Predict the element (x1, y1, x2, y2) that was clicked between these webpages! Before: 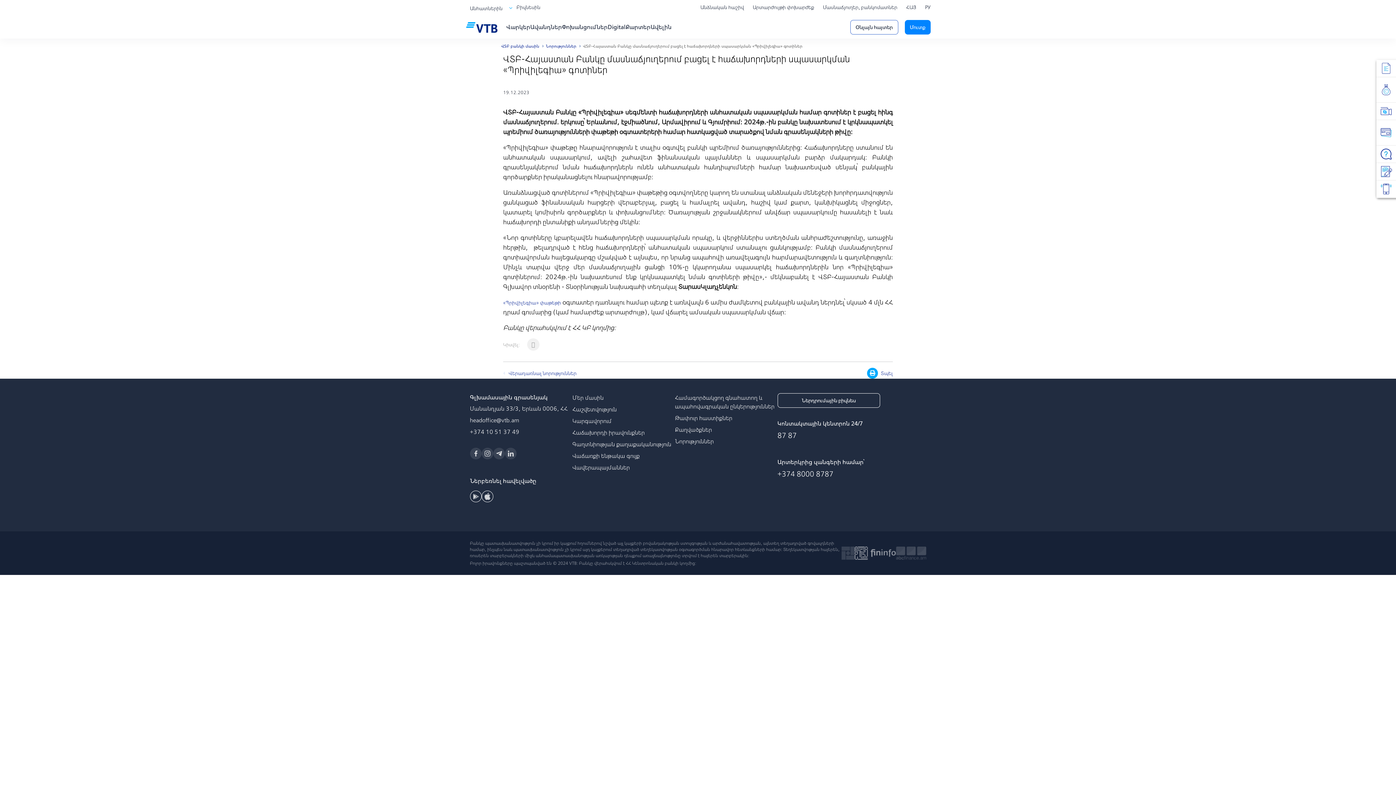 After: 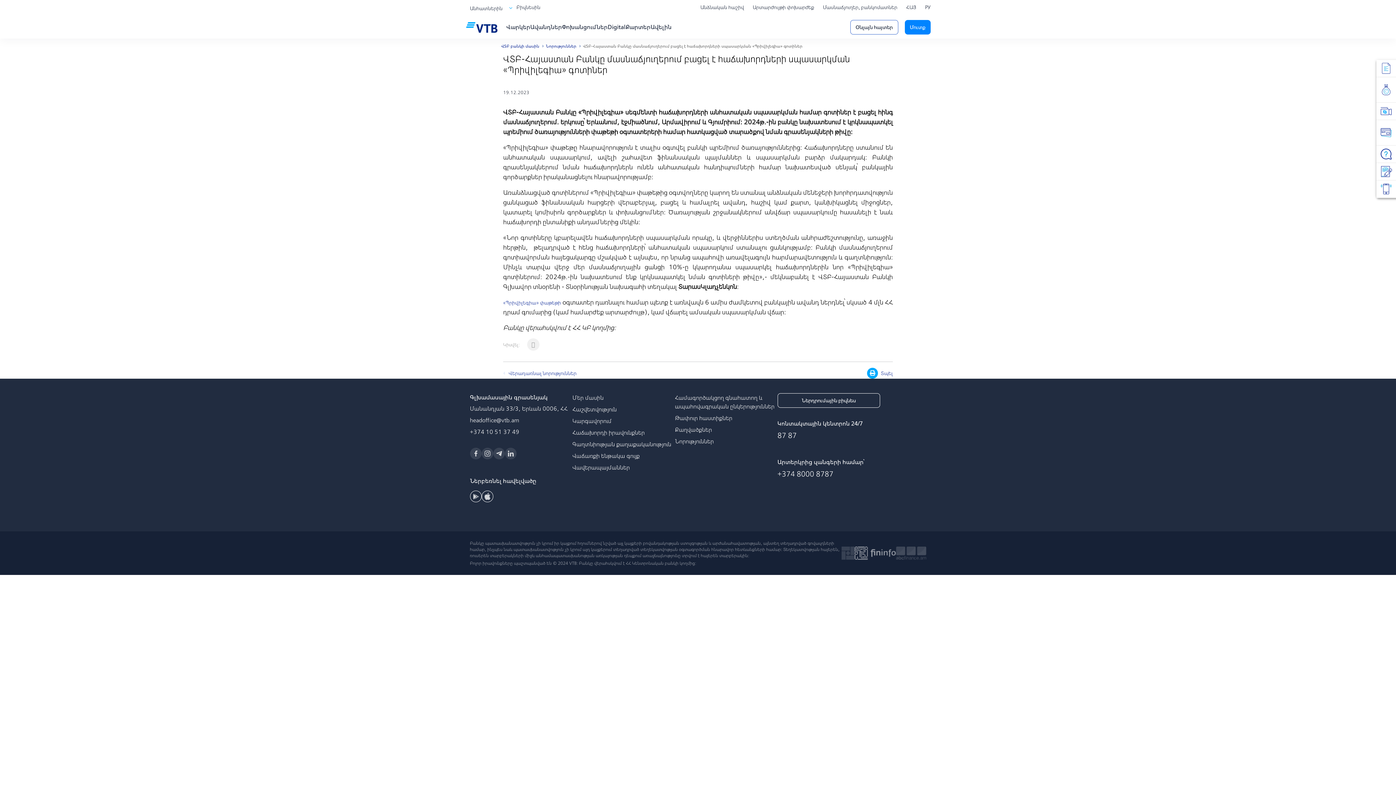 Action: label: +374 10 51 37 49 bbox: (470, 428, 519, 435)